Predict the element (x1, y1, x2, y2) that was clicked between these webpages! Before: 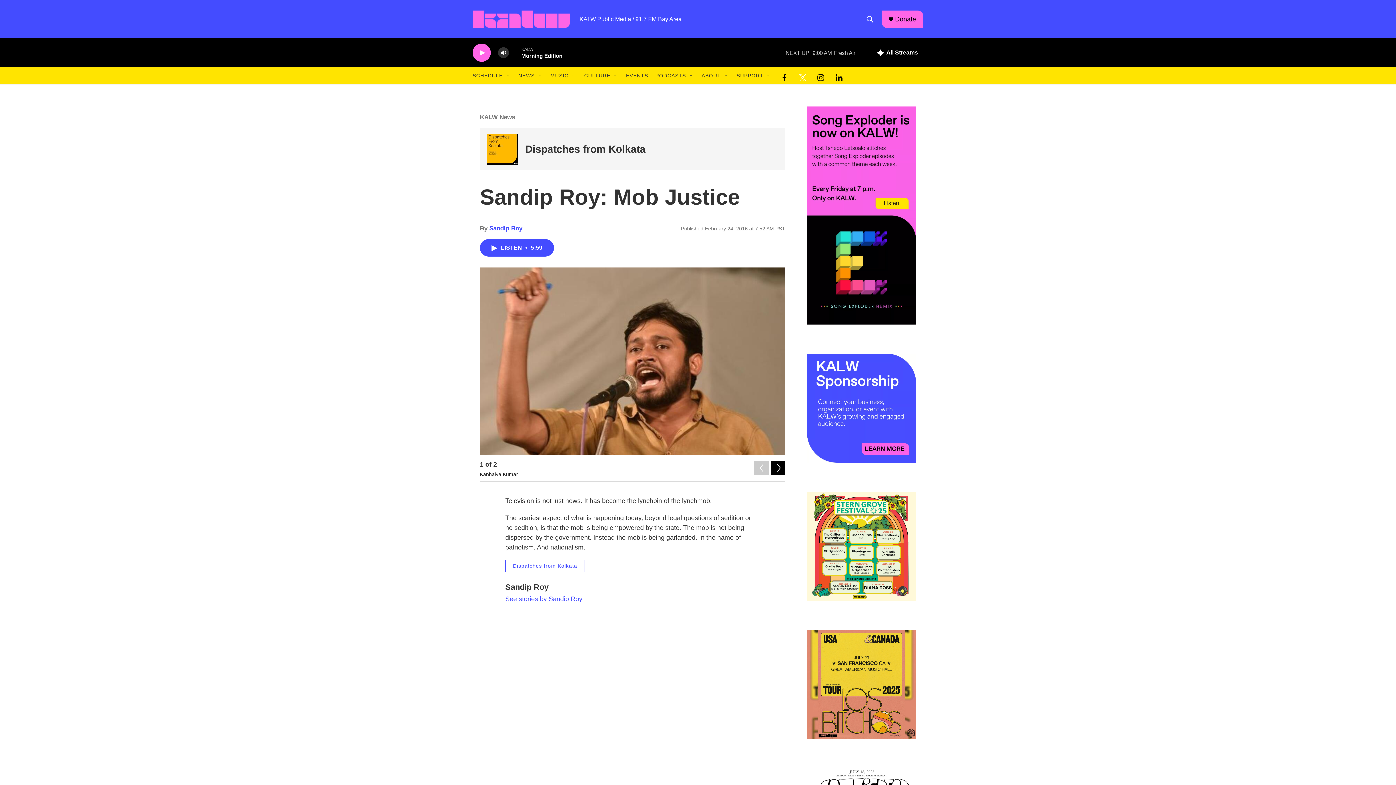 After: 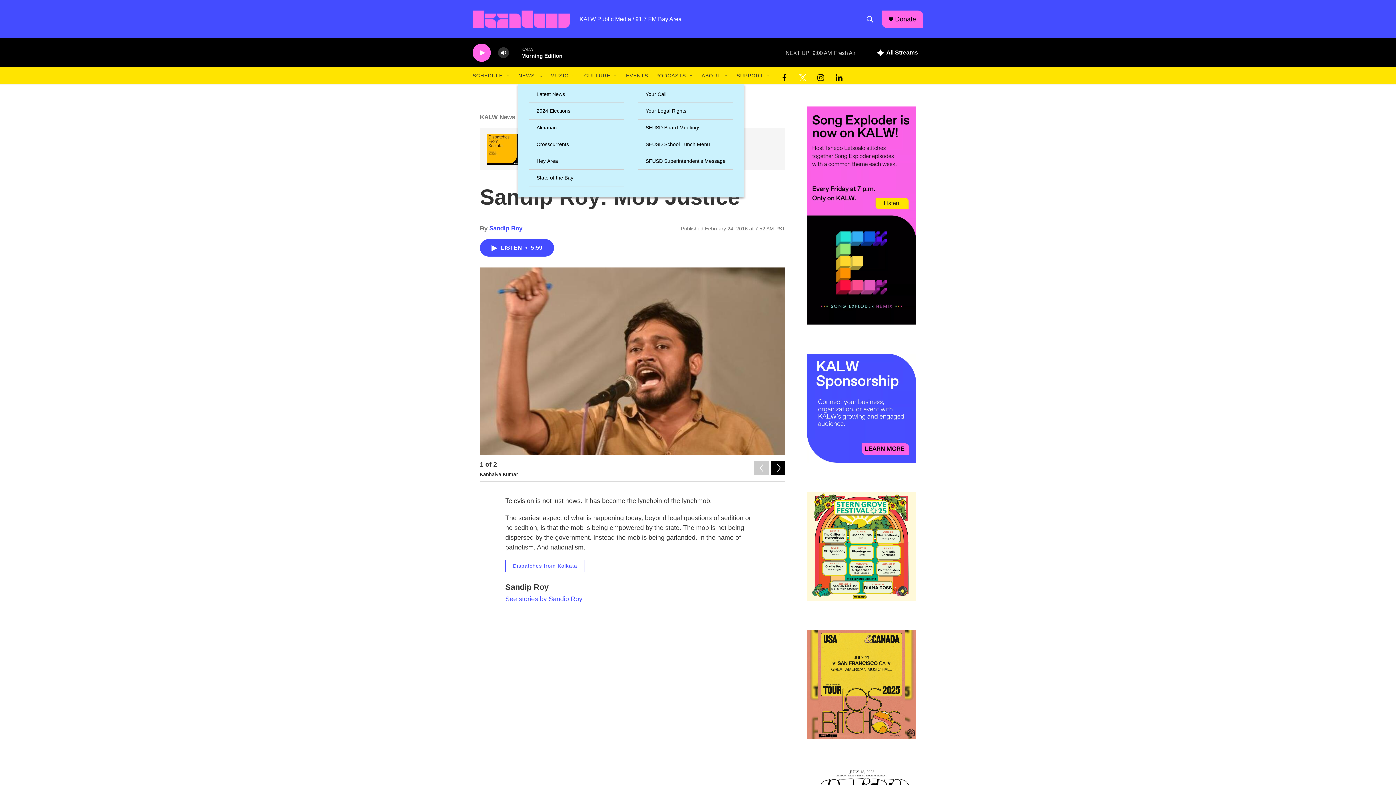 Action: label: Open Sub Navigation bbox: (537, 72, 543, 78)